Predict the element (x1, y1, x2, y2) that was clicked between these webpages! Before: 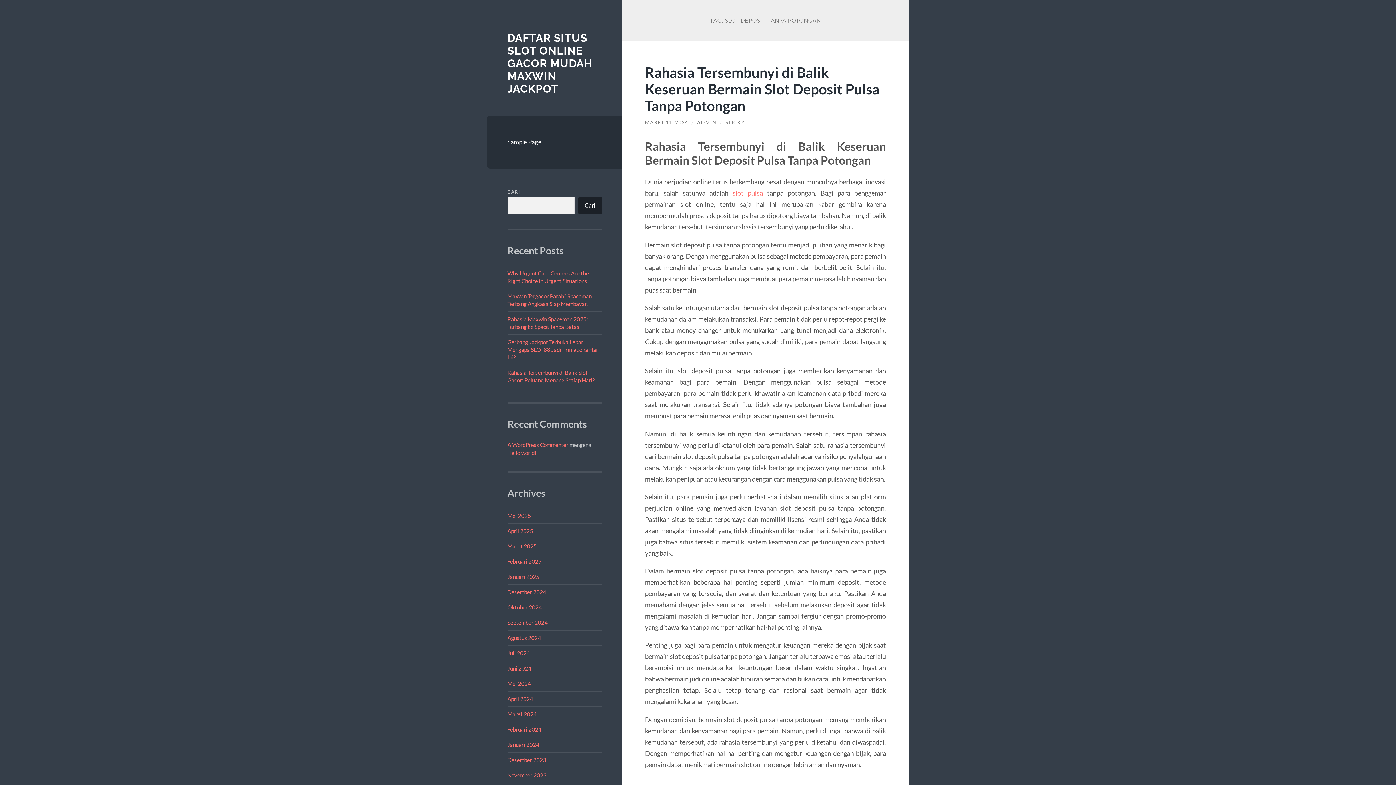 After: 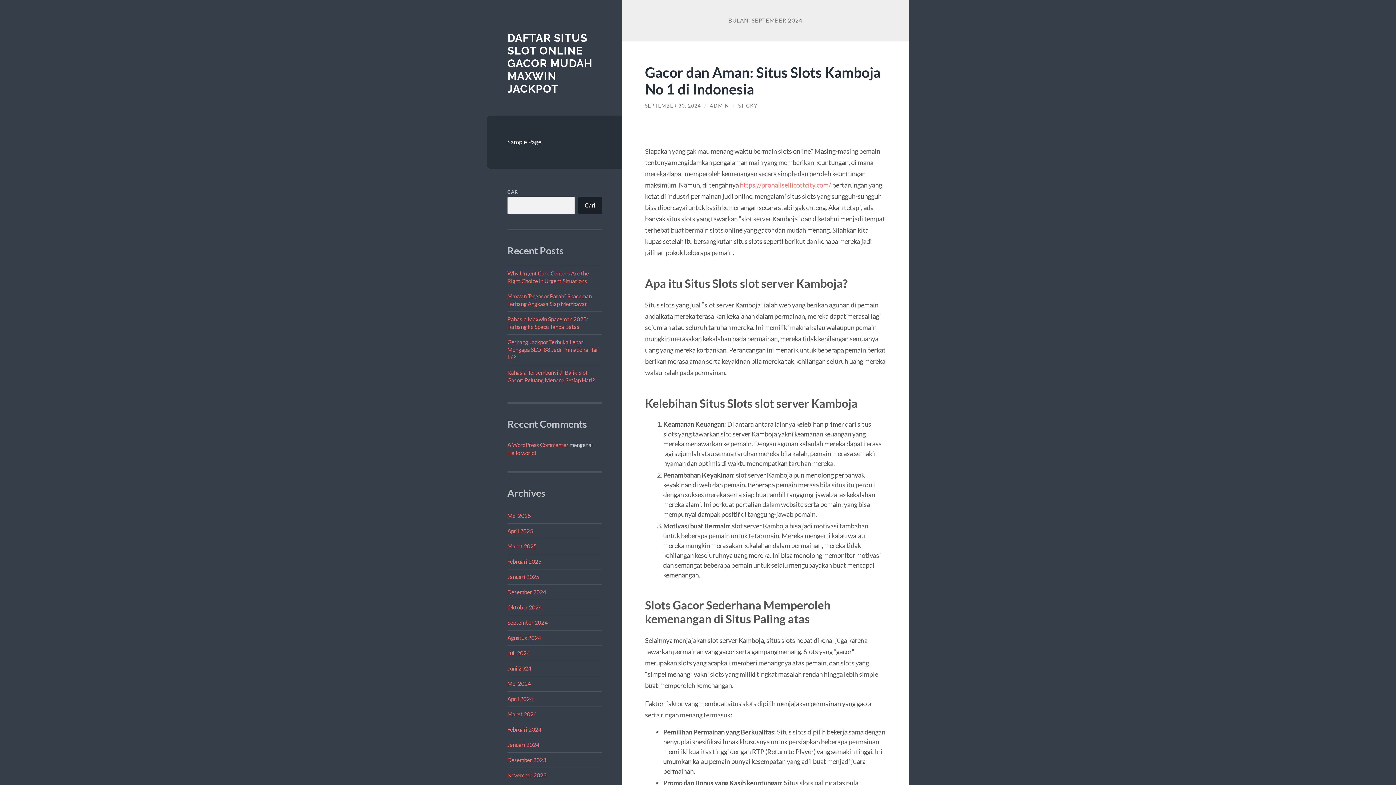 Action: label: September 2024 bbox: (507, 619, 547, 626)